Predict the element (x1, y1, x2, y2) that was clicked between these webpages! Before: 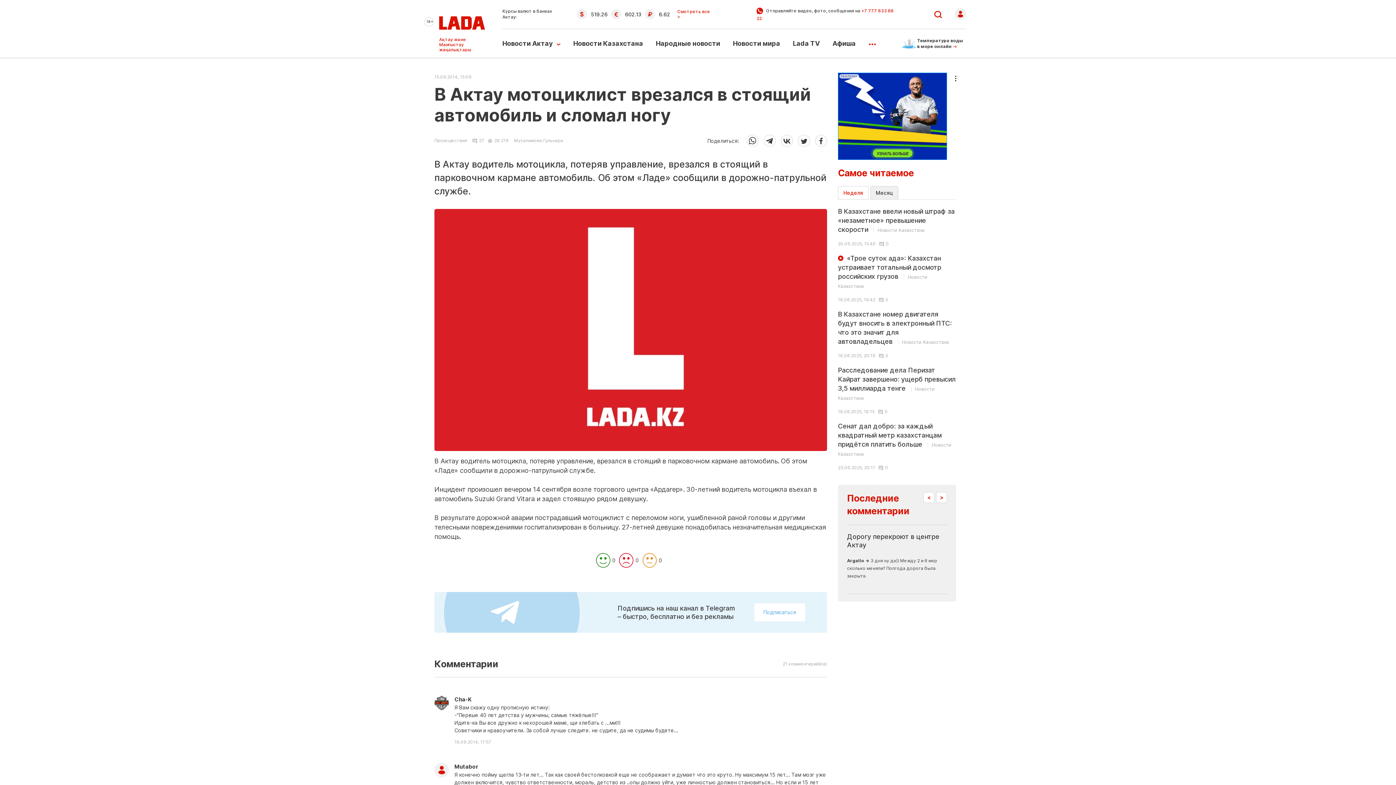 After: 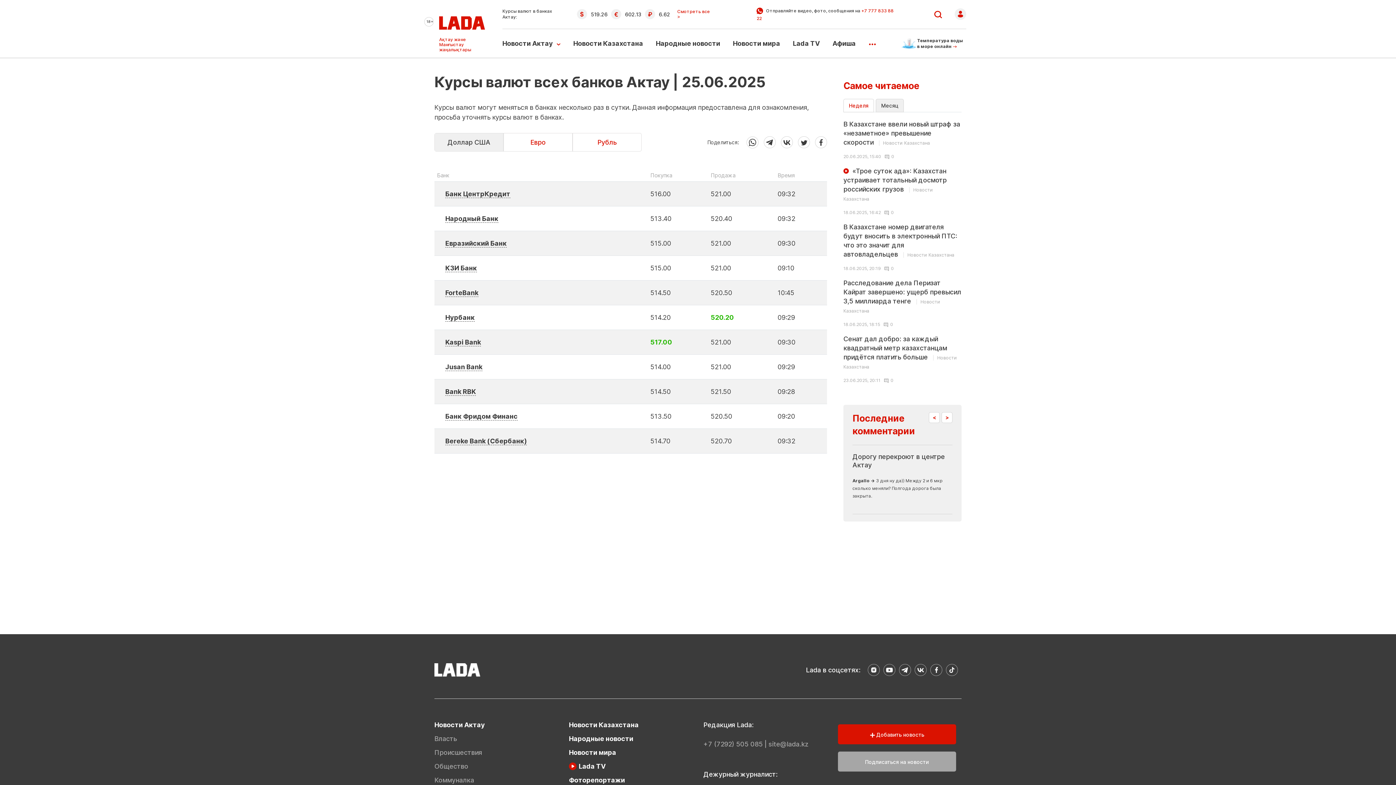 Action: label: Смотреть все > bbox: (677, 9, 713, 19)